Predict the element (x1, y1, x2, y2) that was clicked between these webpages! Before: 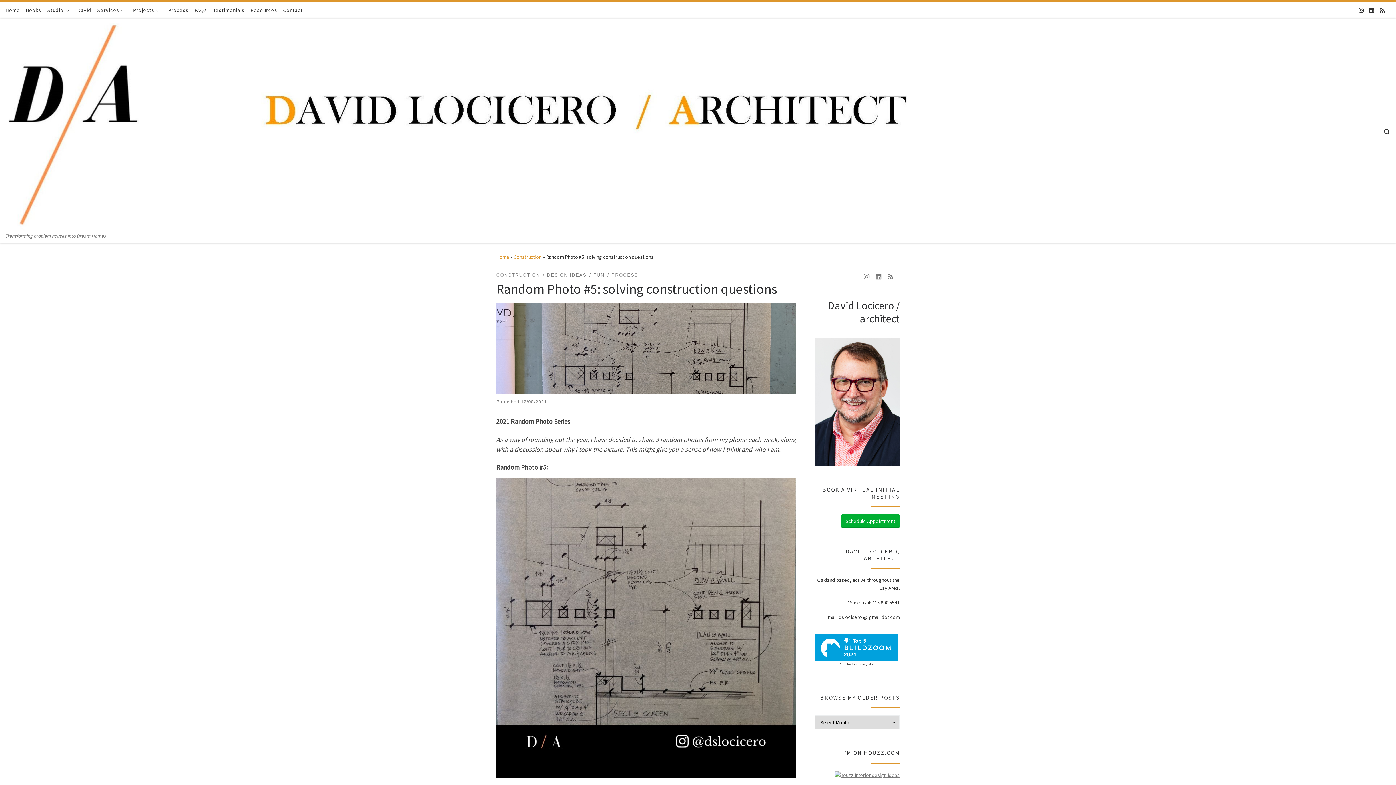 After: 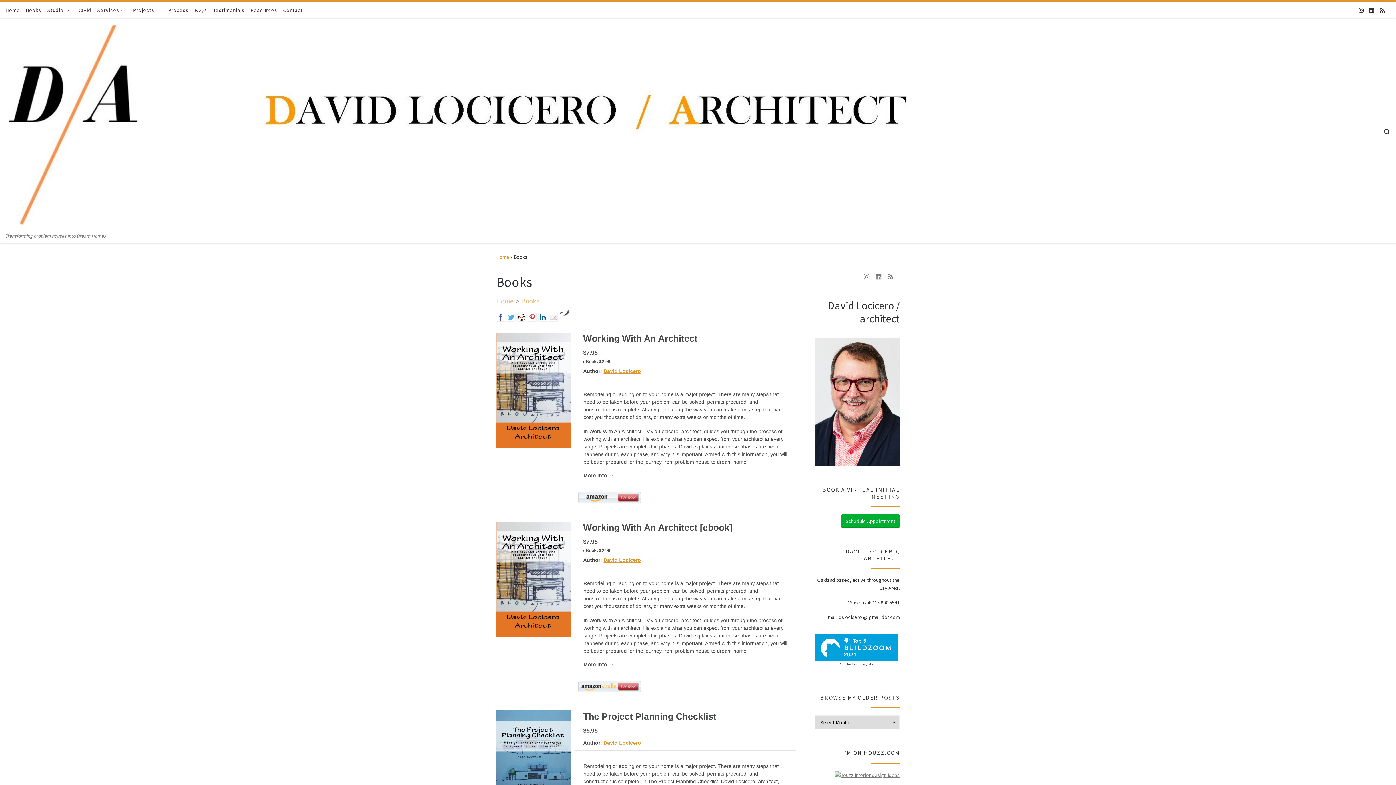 Action: bbox: (24, 1, 42, 18) label: Books